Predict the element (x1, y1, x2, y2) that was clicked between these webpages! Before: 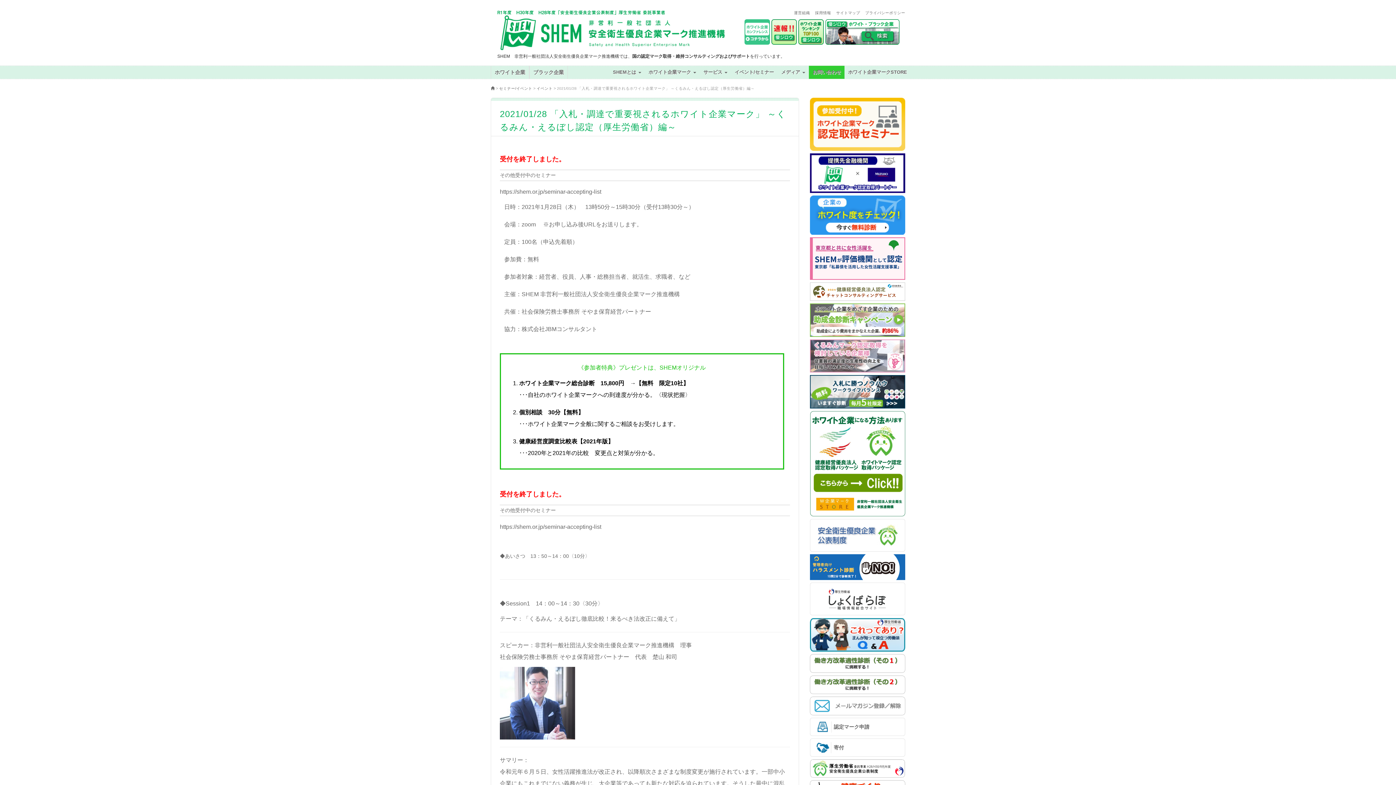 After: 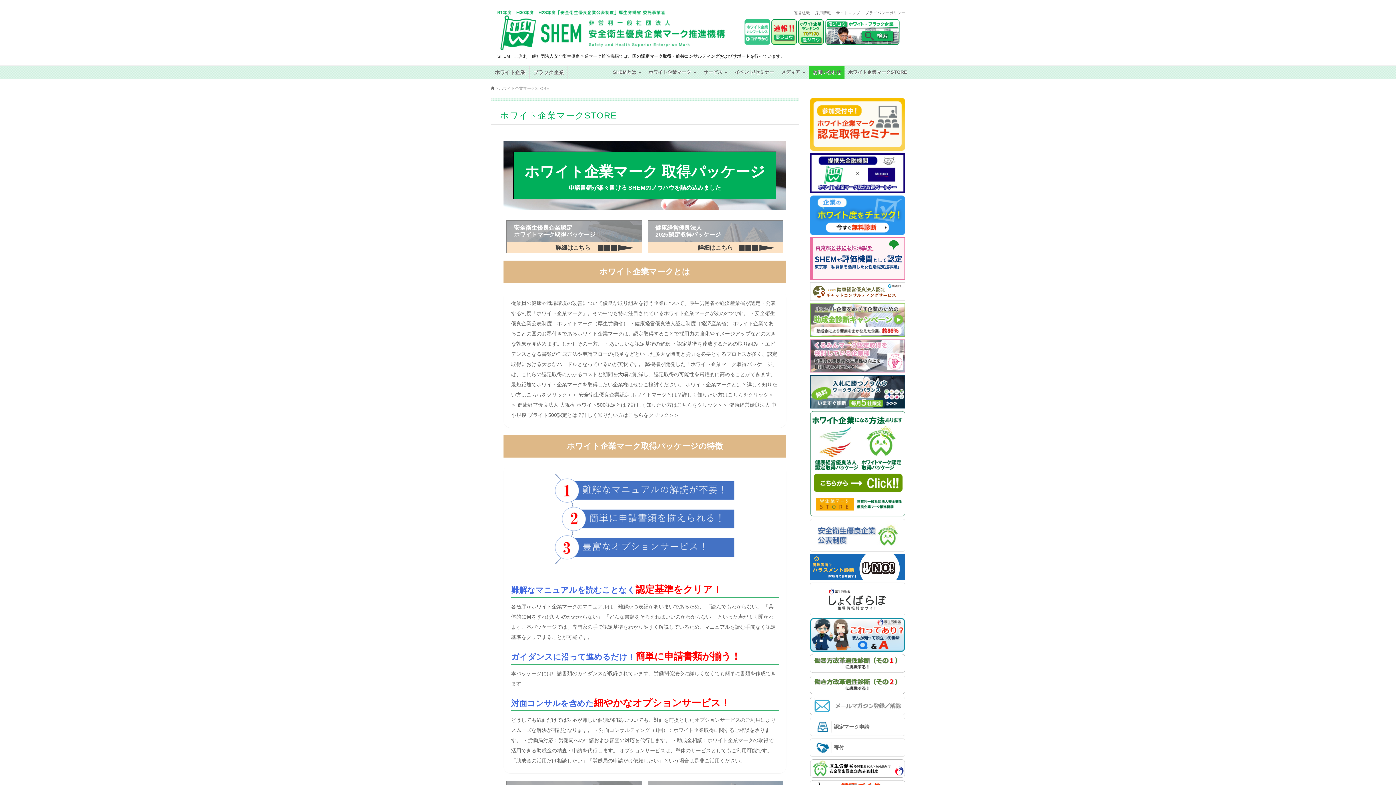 Action: bbox: (810, 411, 905, 516)